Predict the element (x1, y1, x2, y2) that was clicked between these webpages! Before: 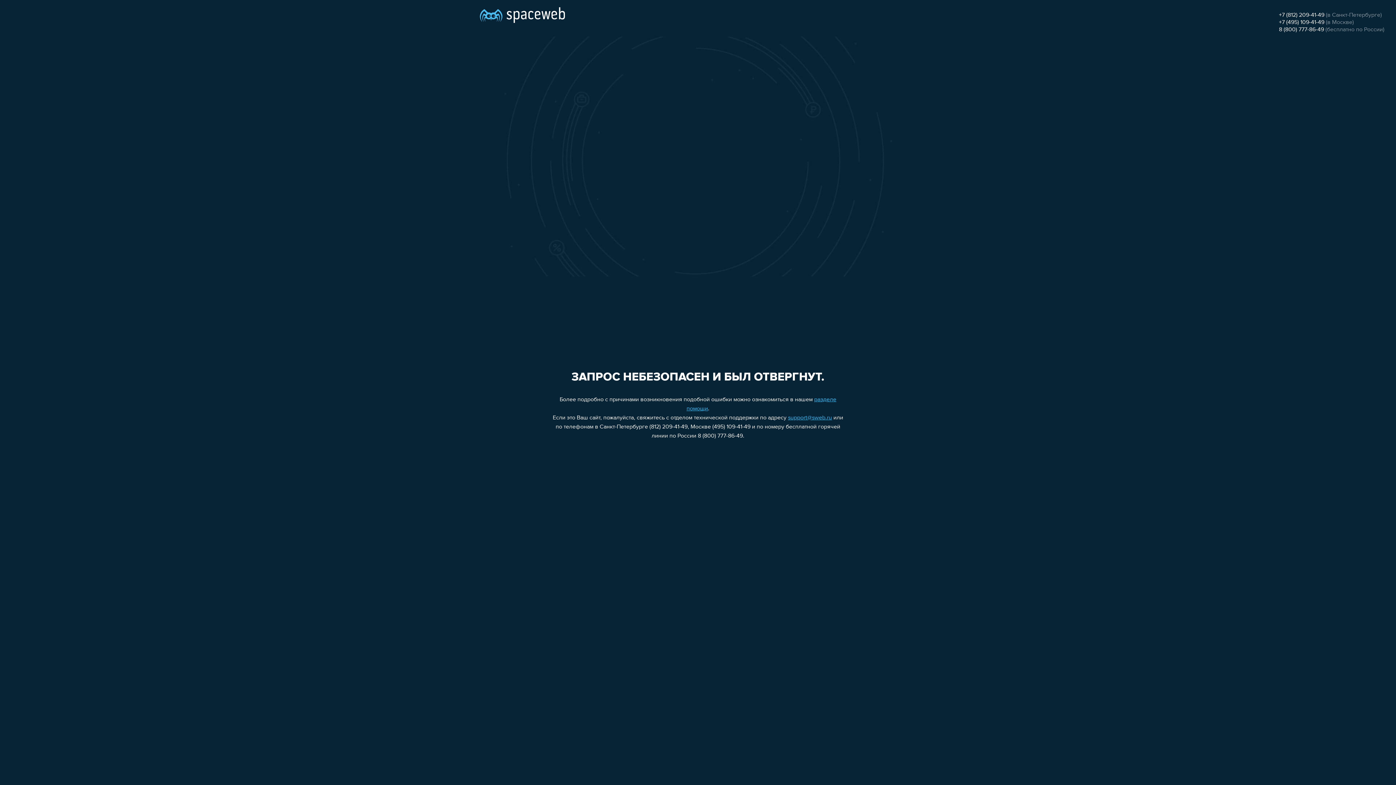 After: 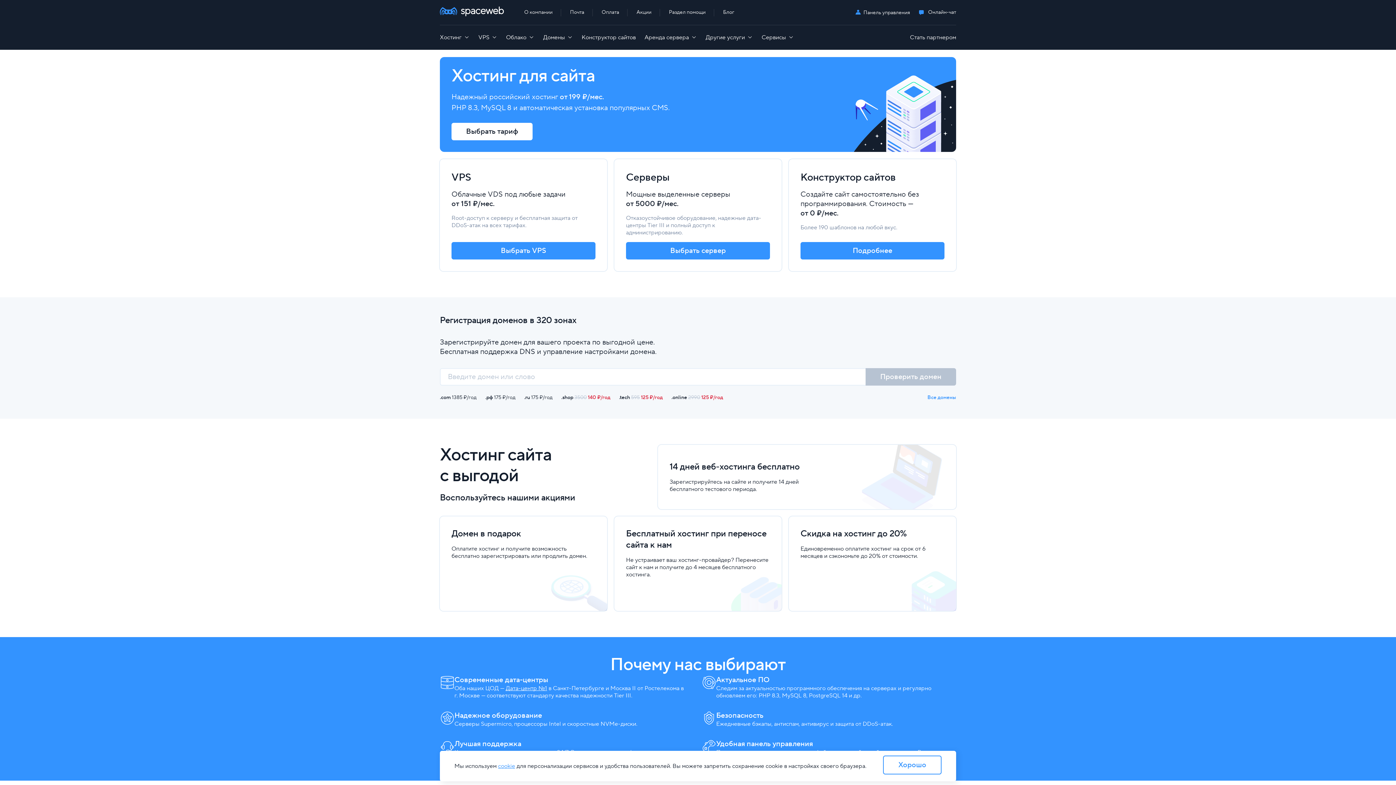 Action: bbox: (480, 0, 565, 25)